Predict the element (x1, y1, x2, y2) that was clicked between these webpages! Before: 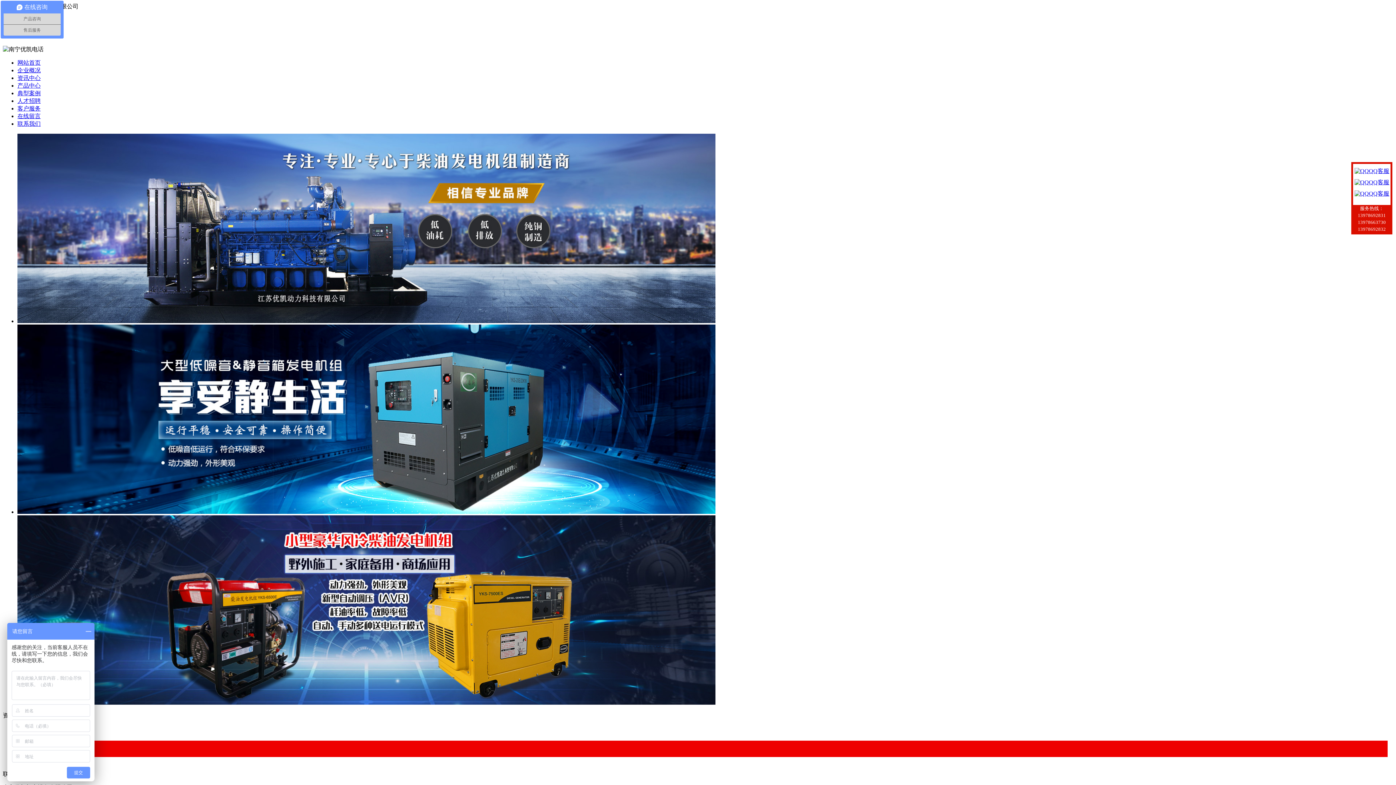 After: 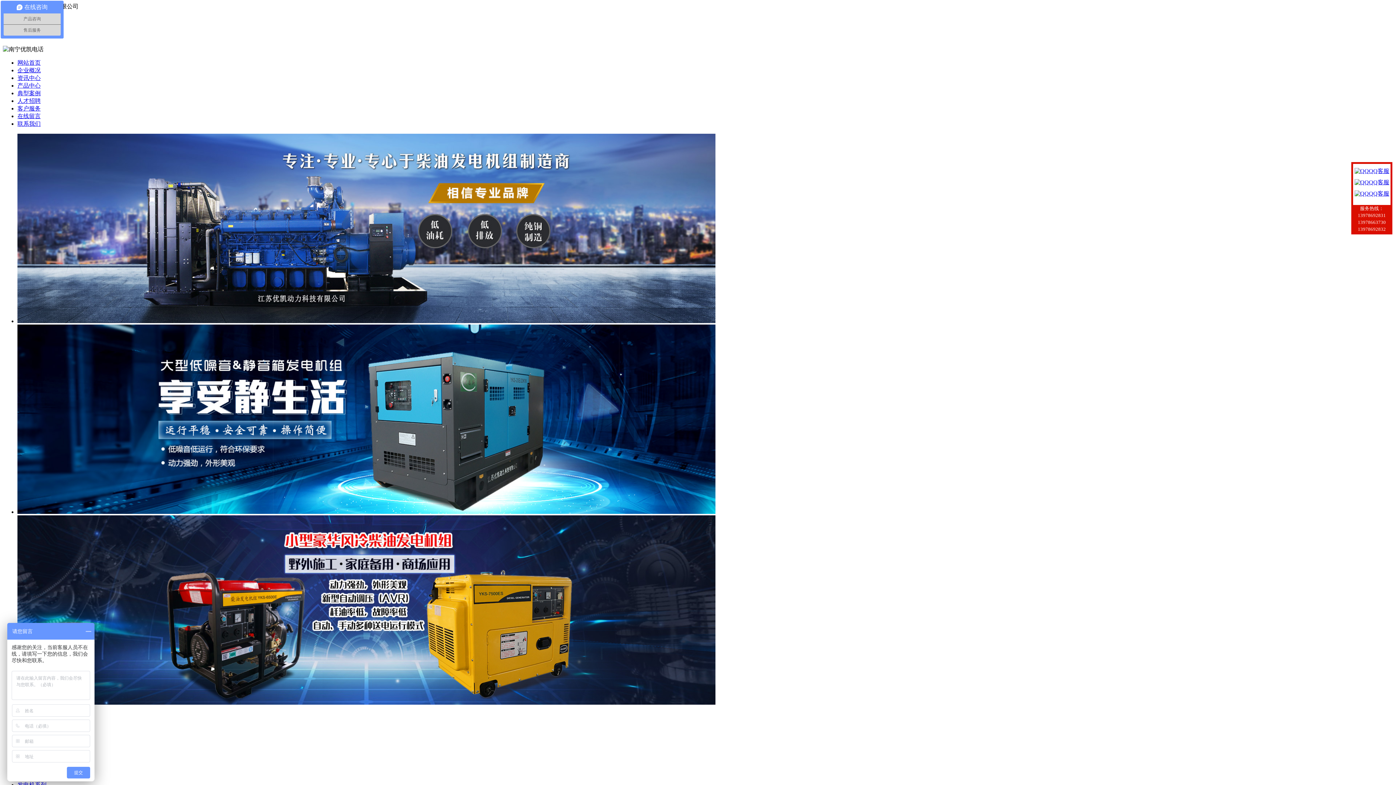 Action: label: 在线留言 bbox: (17, 113, 40, 119)